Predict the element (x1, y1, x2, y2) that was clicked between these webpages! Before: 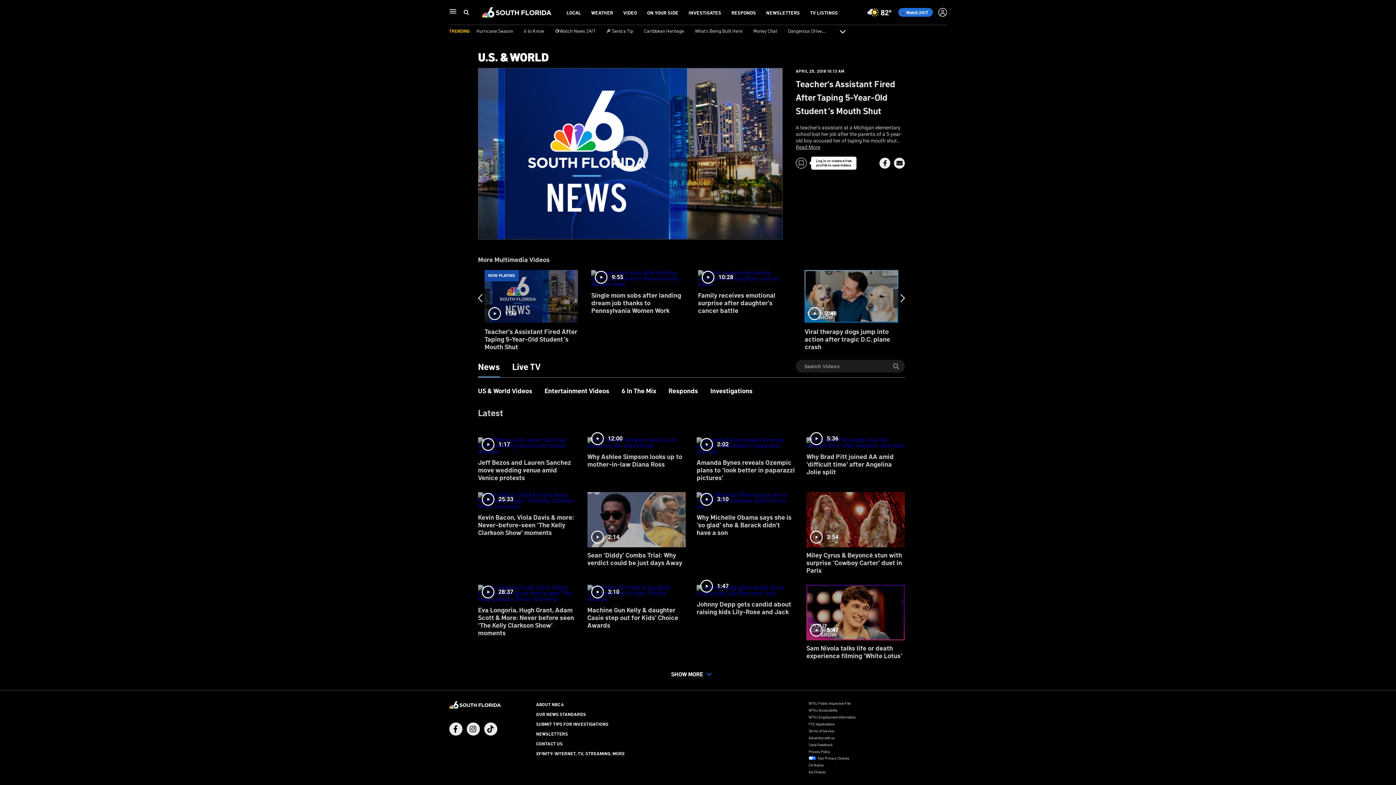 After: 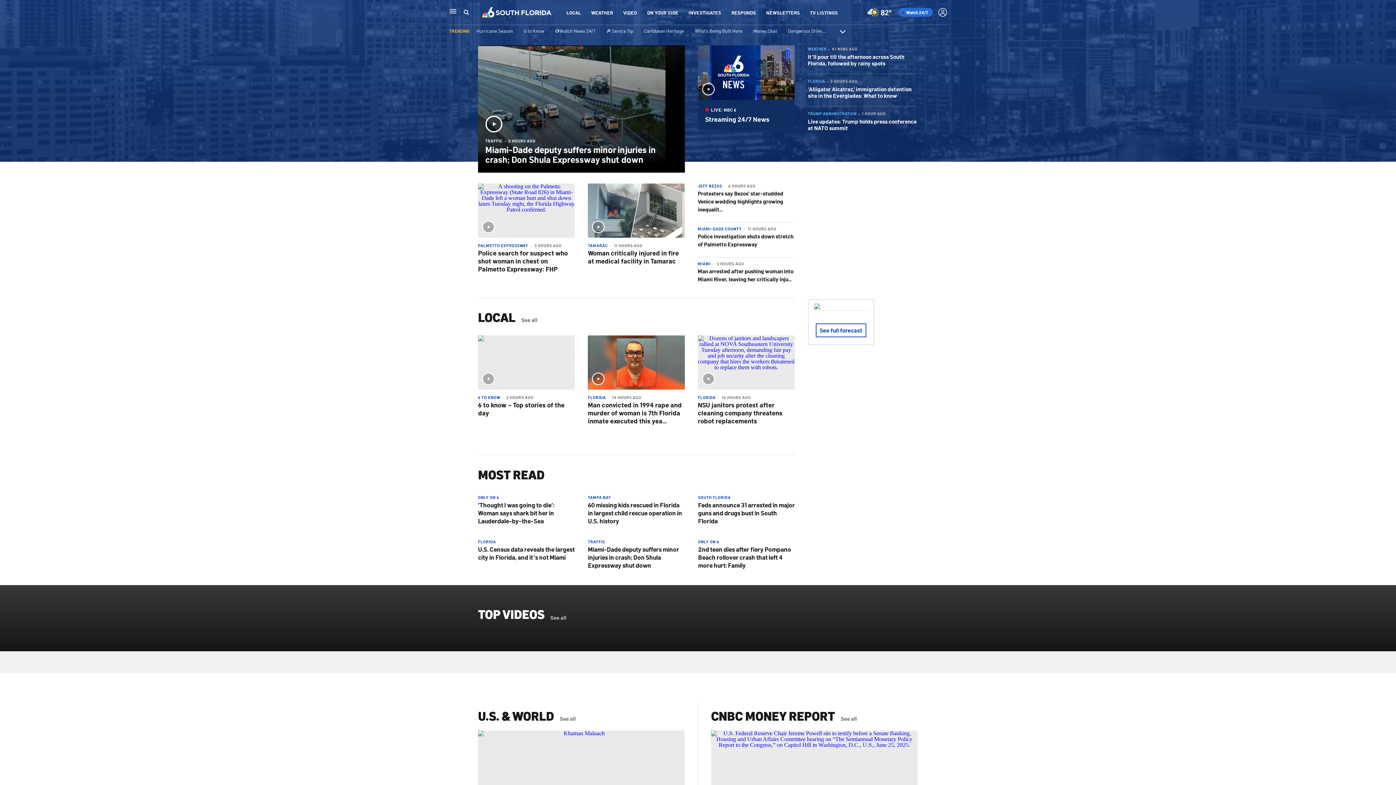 Action: bbox: (482, 13, 551, 21)